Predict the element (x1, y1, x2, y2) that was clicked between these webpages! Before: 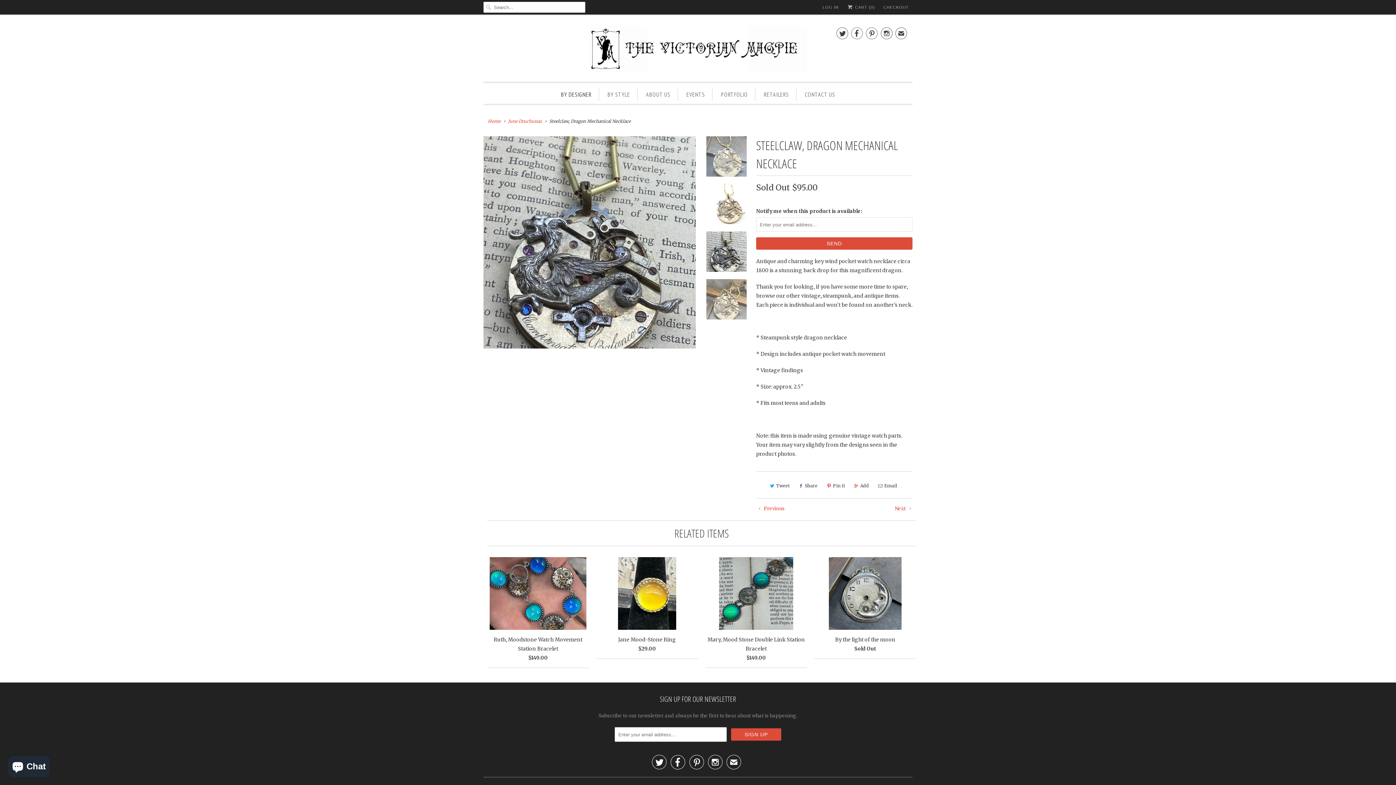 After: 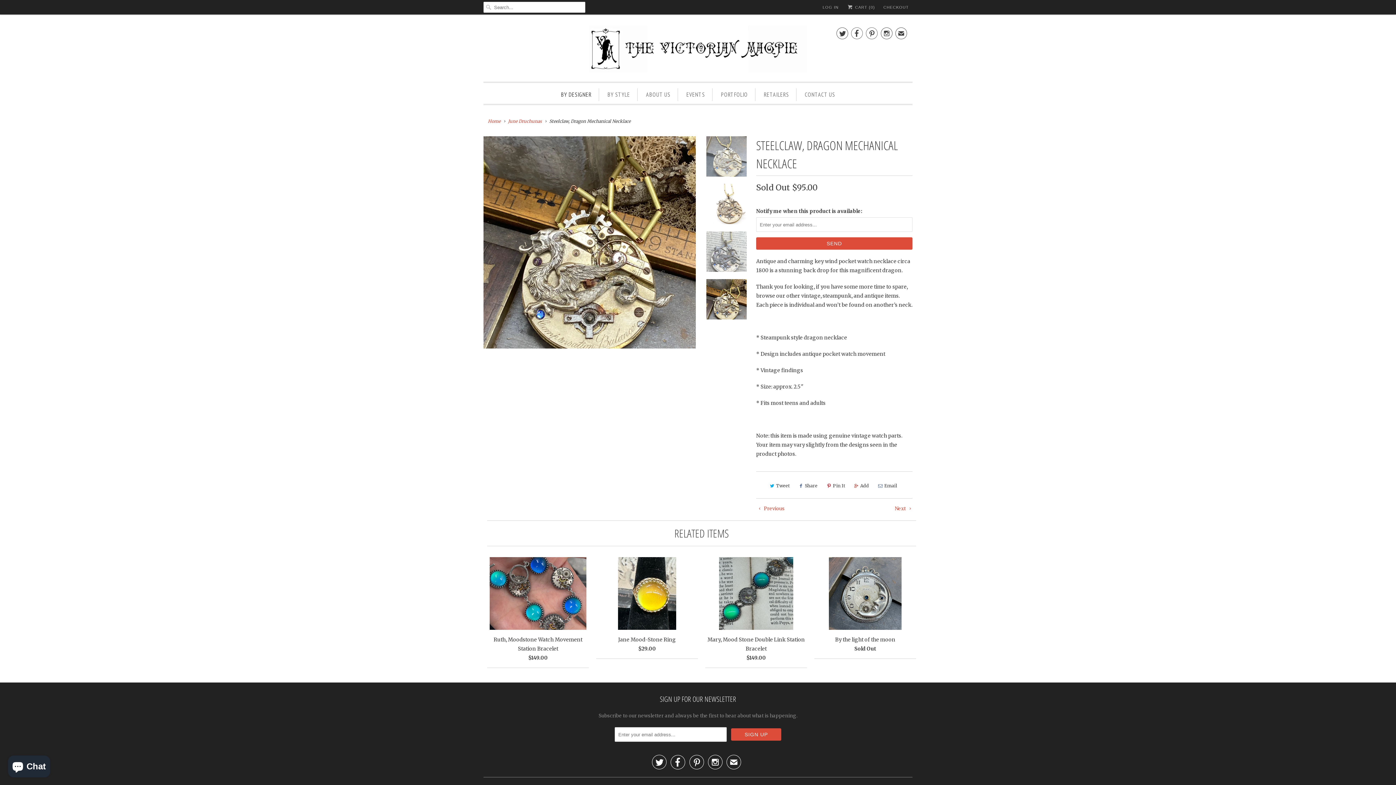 Action: label: PORTFOLIO bbox: (721, 88, 748, 101)